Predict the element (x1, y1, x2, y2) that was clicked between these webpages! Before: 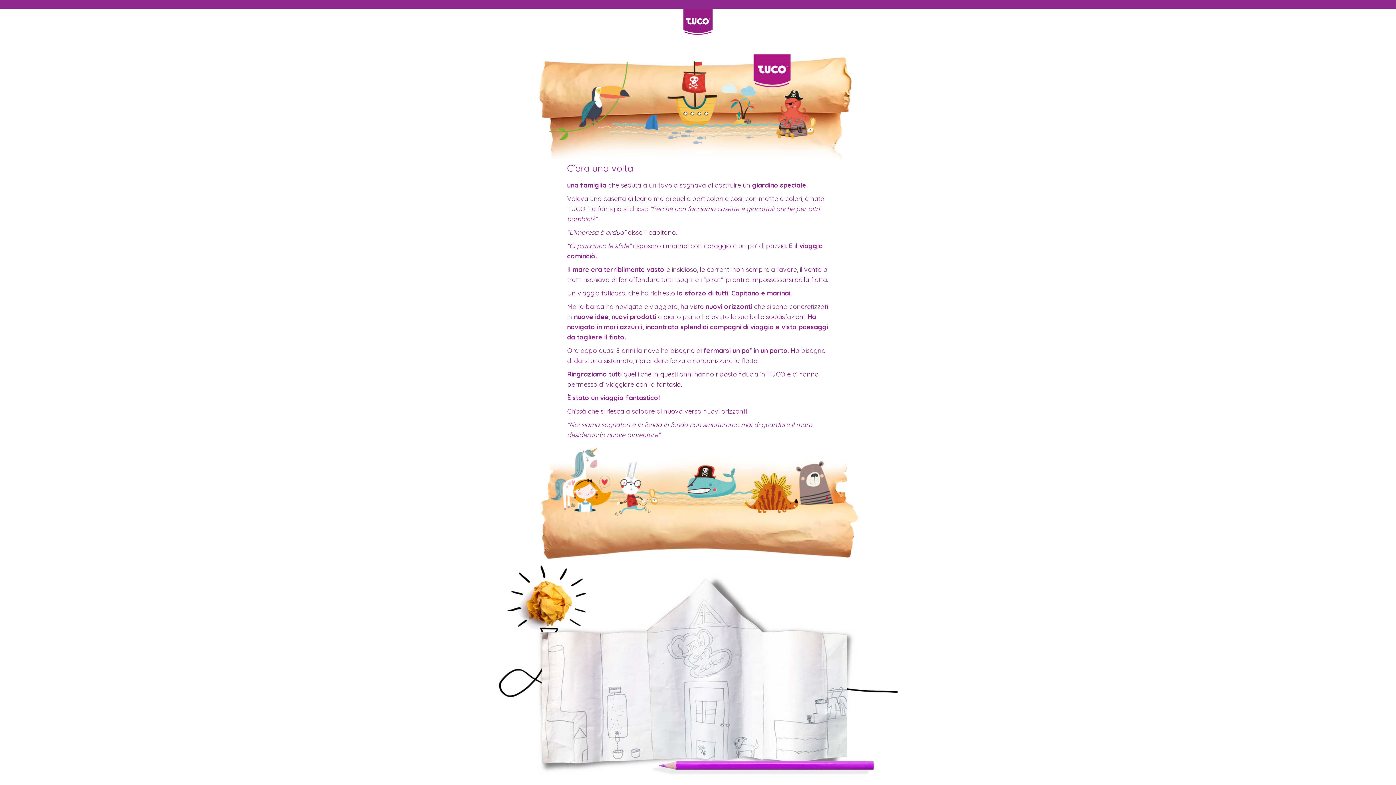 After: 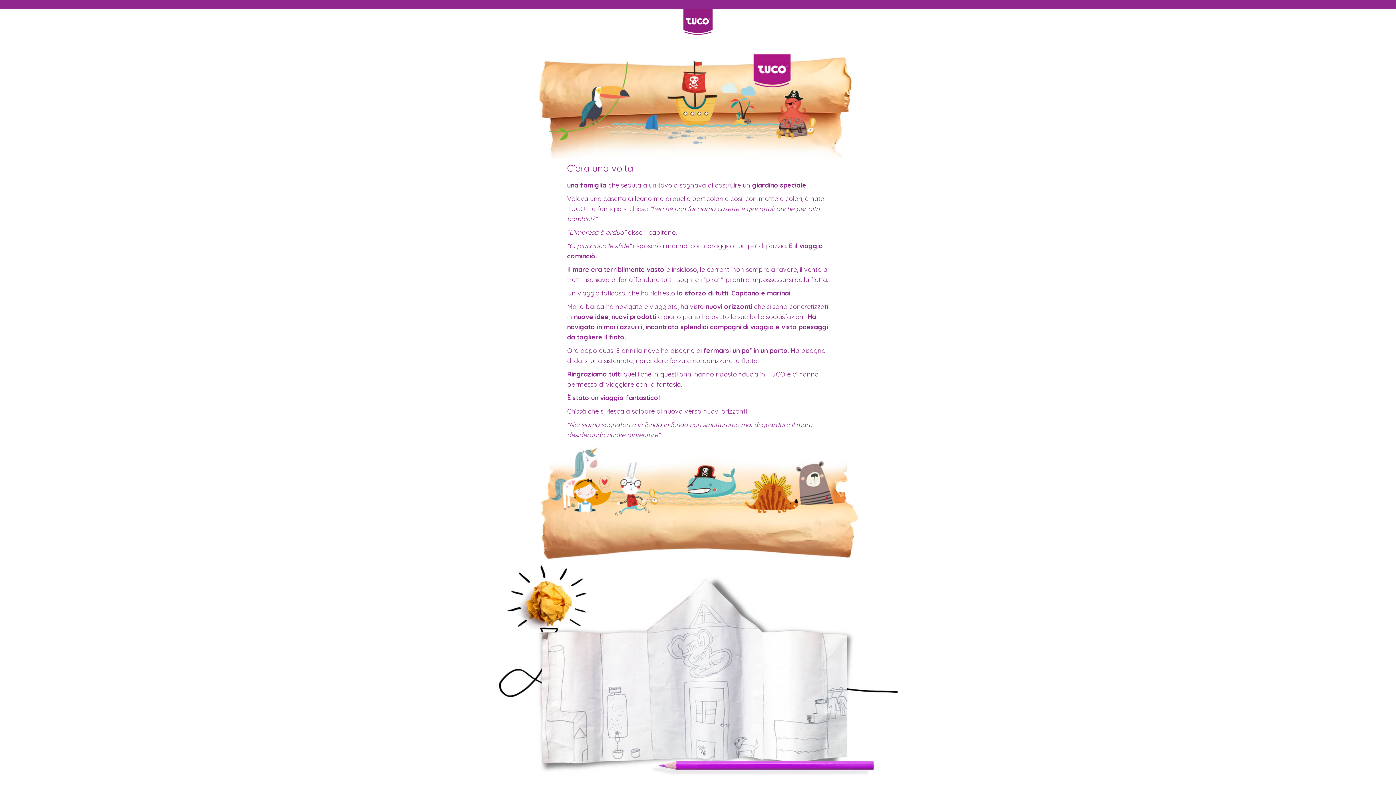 Action: bbox: (683, 32, 712, 41)